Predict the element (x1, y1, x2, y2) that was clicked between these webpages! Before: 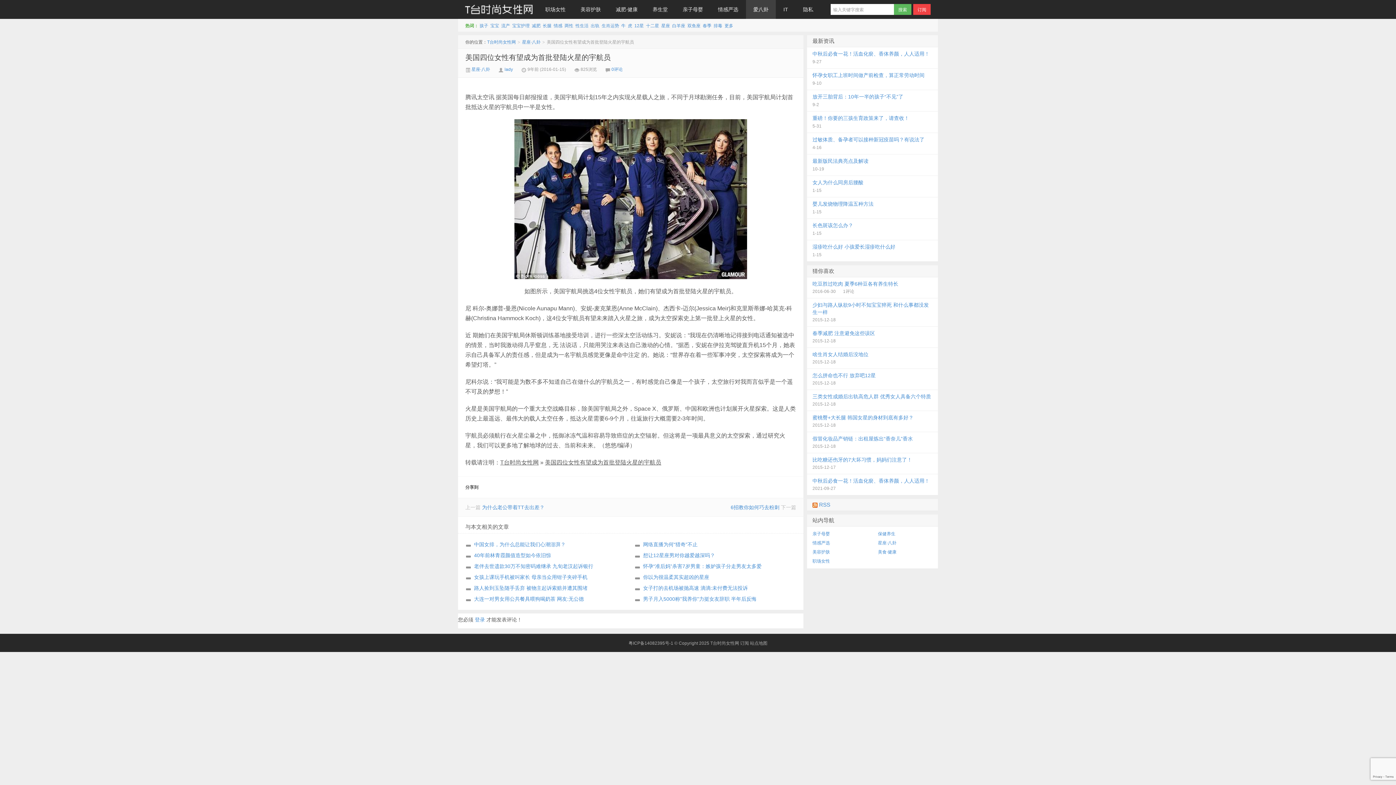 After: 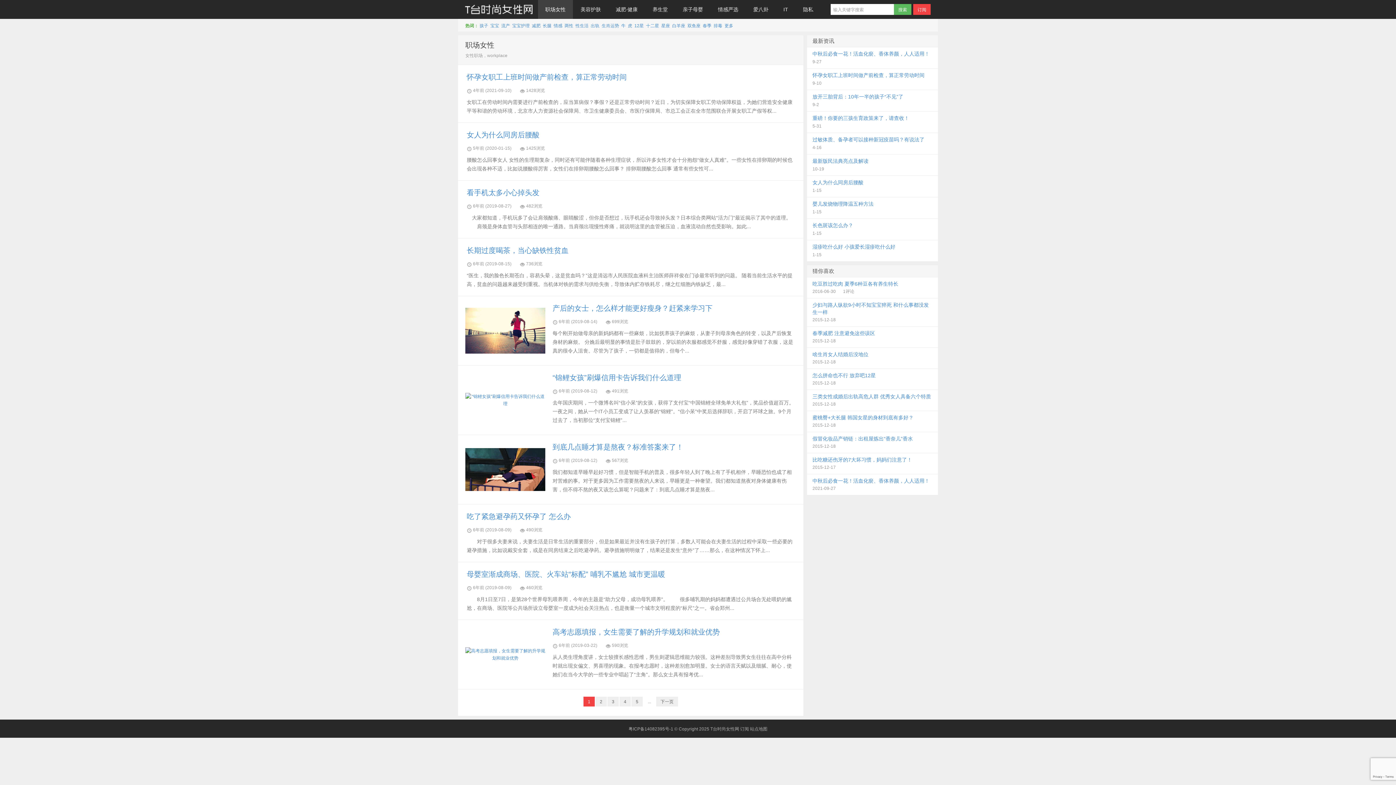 Action: label: 职场女性 bbox: (812, 558, 830, 564)